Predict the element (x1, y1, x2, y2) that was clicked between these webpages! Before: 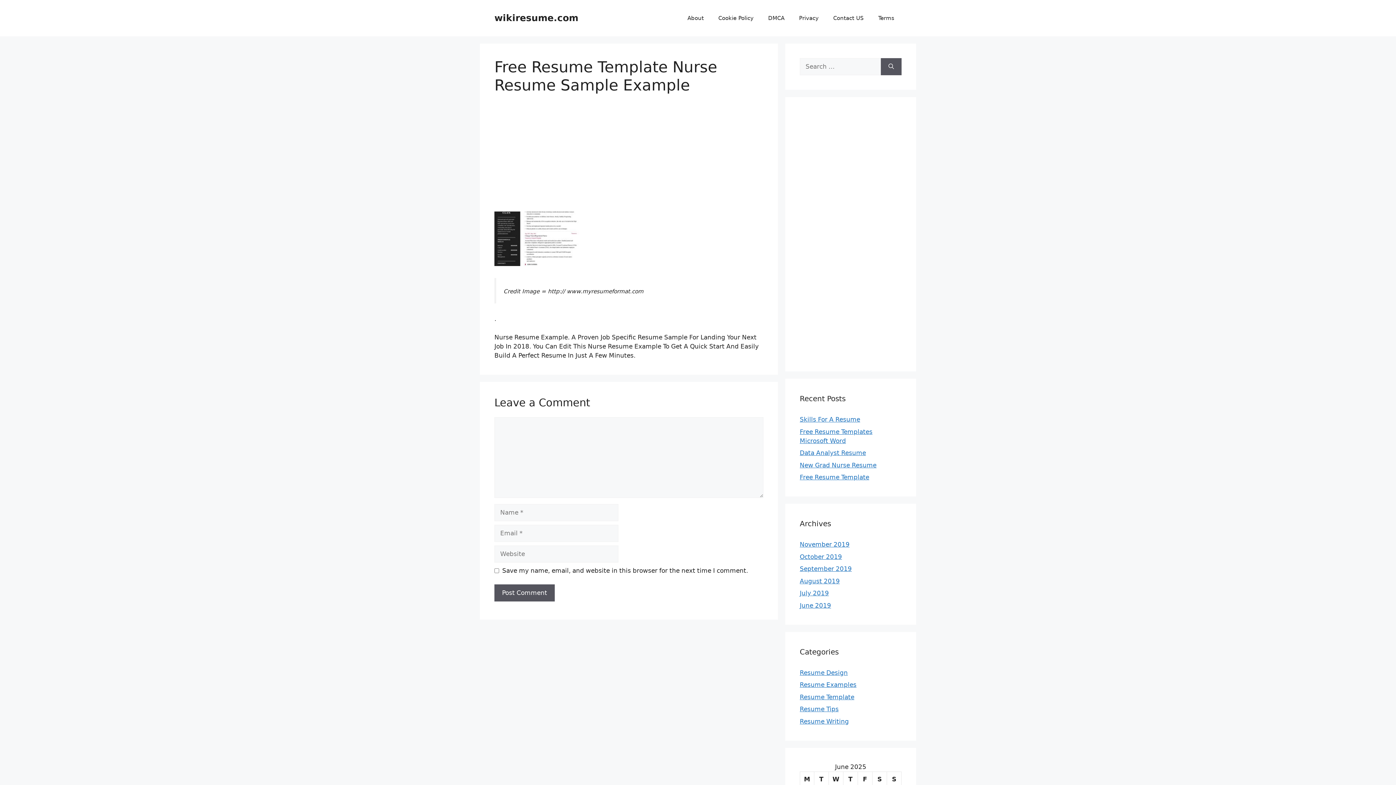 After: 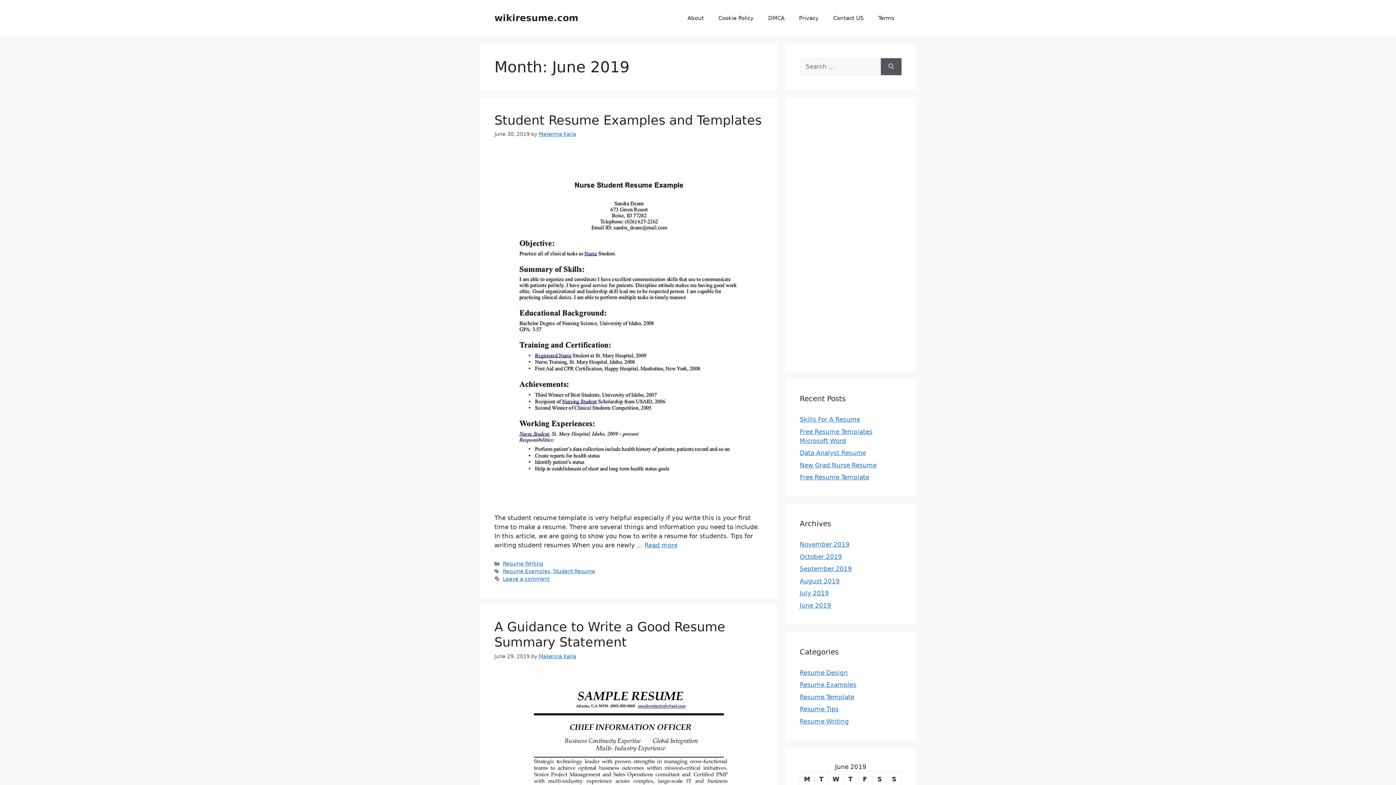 Action: bbox: (800, 602, 831, 609) label: June 2019